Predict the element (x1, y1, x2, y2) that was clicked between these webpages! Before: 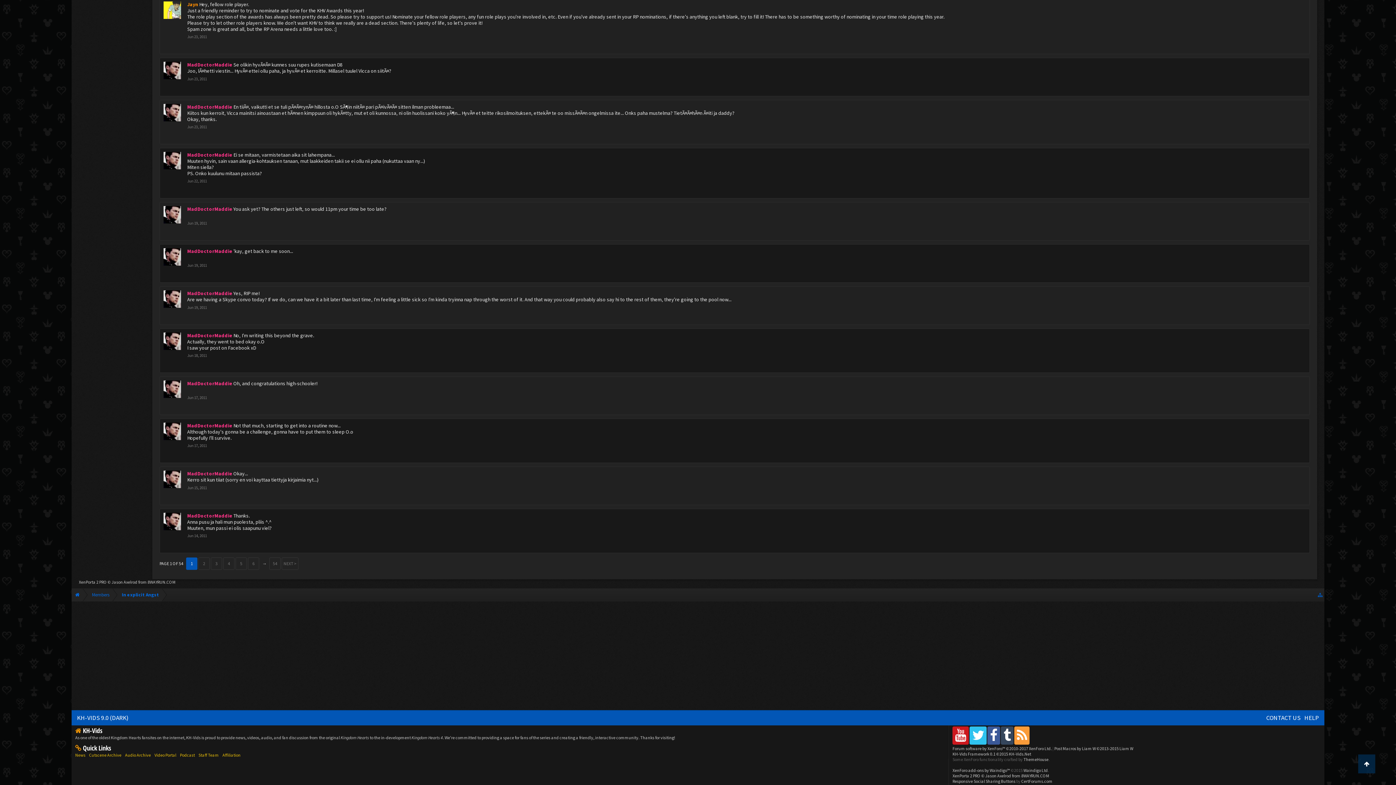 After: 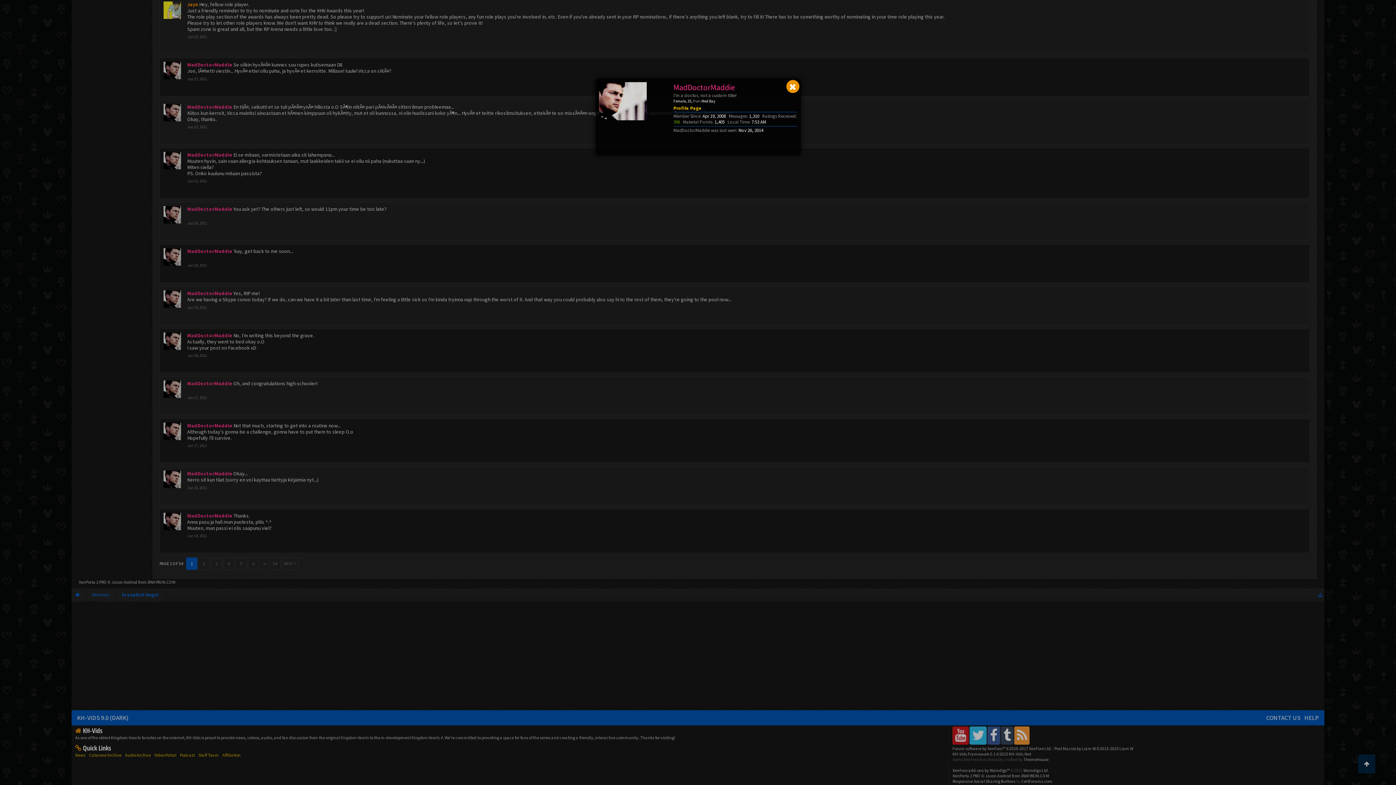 Action: bbox: (163, 248, 181, 265)